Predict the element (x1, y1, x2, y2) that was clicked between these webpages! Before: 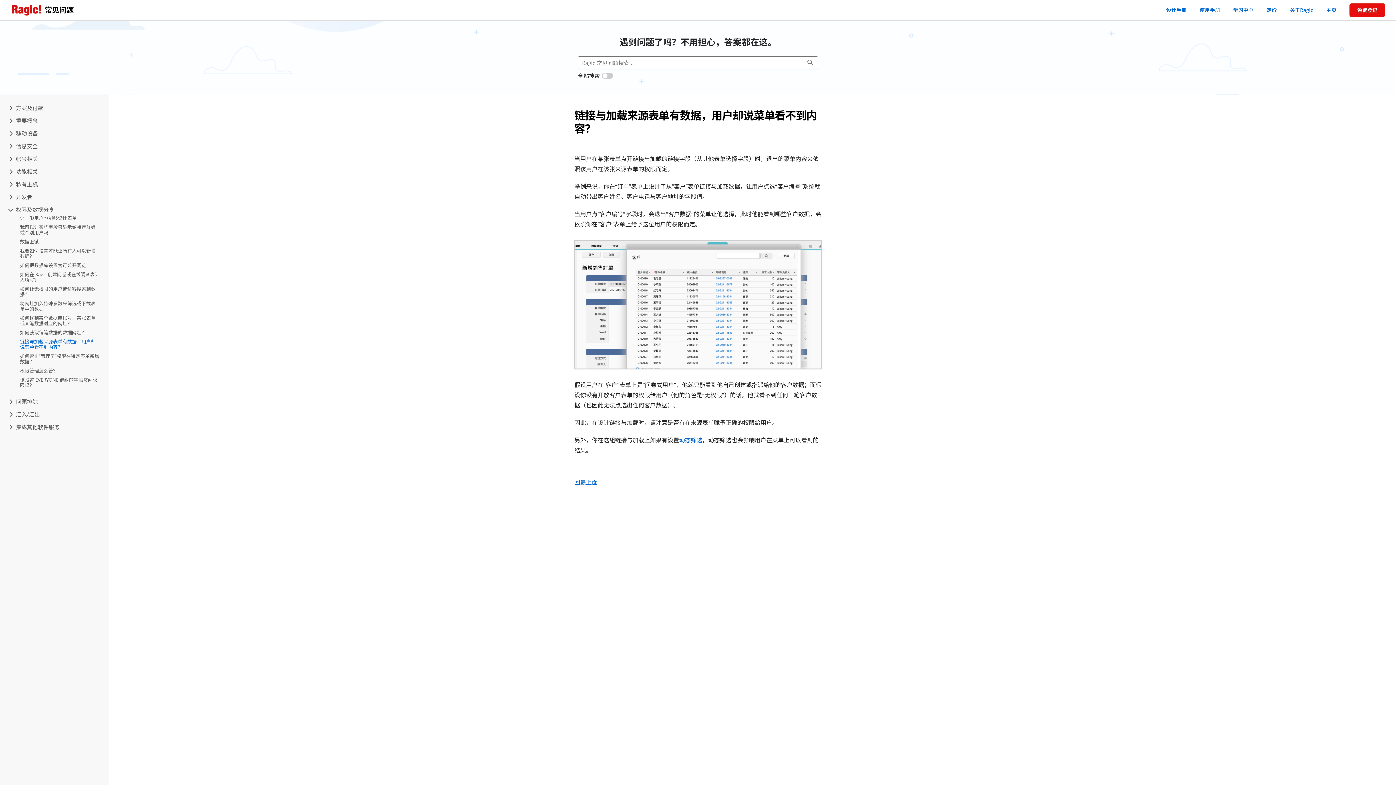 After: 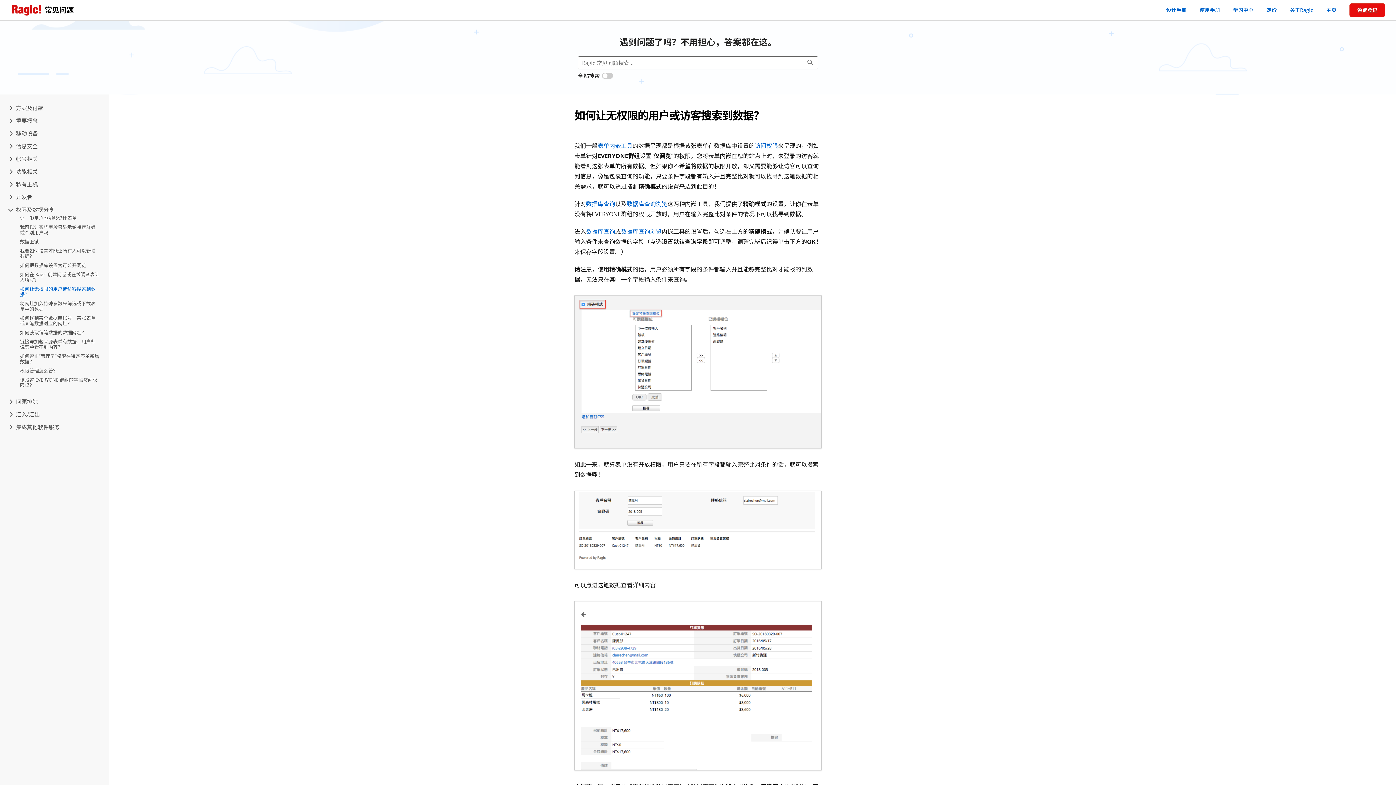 Action: label: 如何让无权限的用户或访客搜索到数据？ bbox: (20, 285, 95, 297)